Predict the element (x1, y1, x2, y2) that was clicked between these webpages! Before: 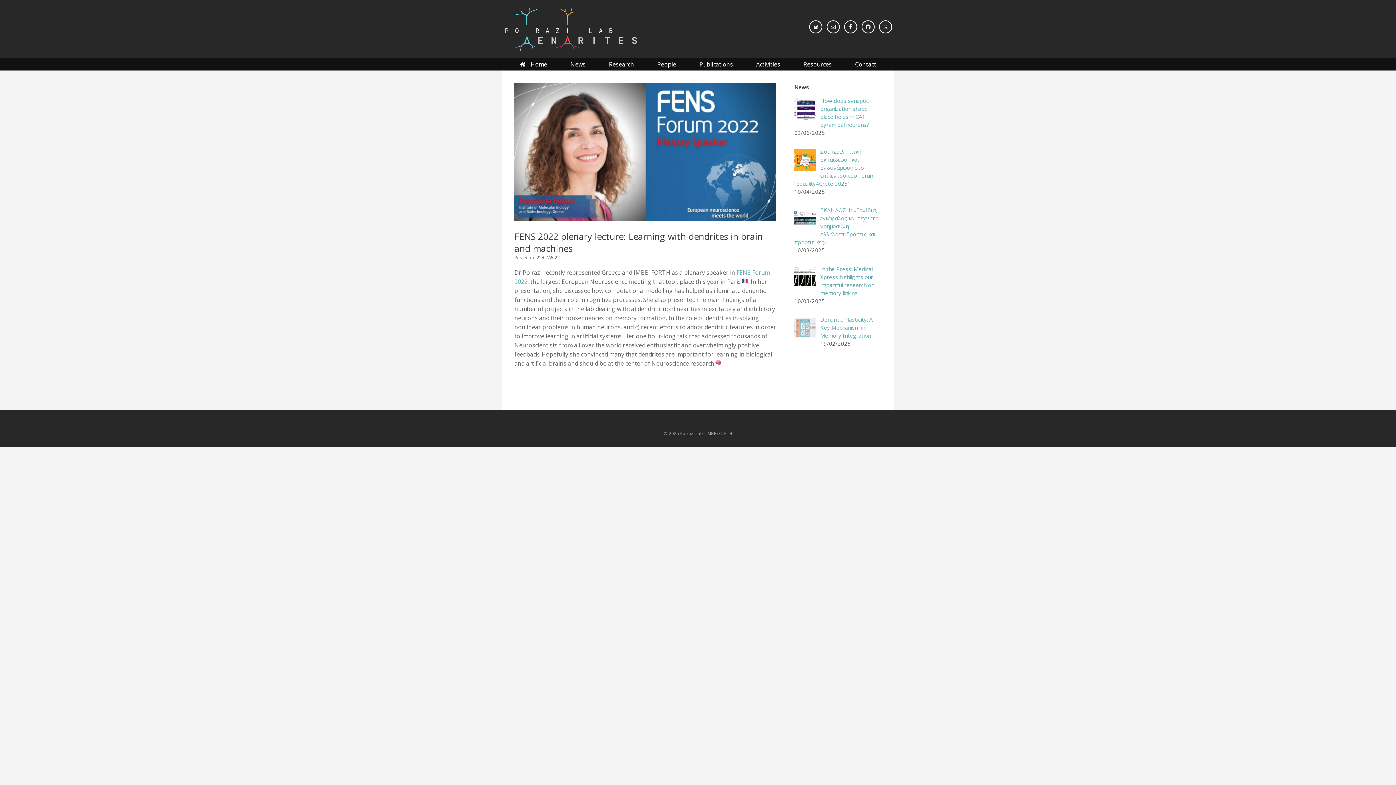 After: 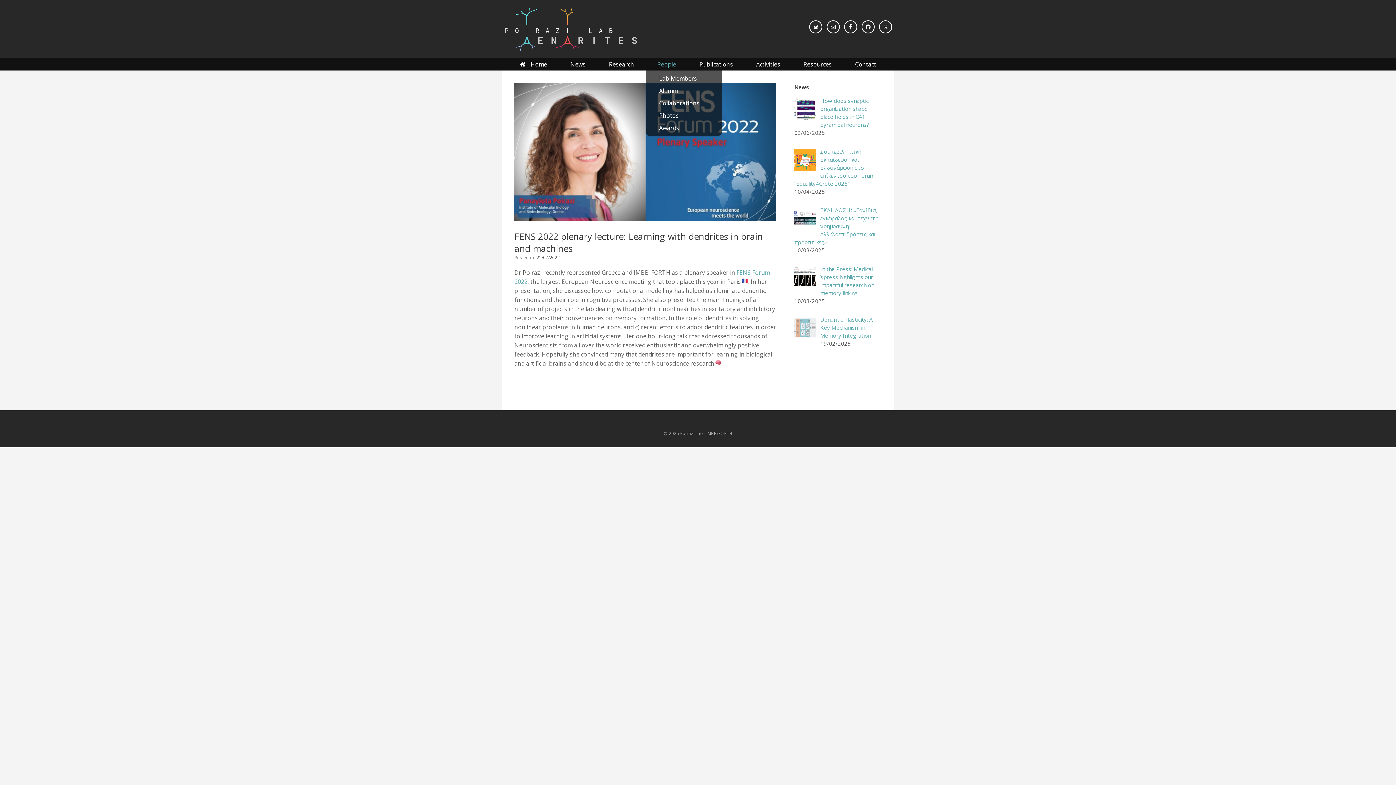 Action: bbox: (645, 58, 688, 70) label: People